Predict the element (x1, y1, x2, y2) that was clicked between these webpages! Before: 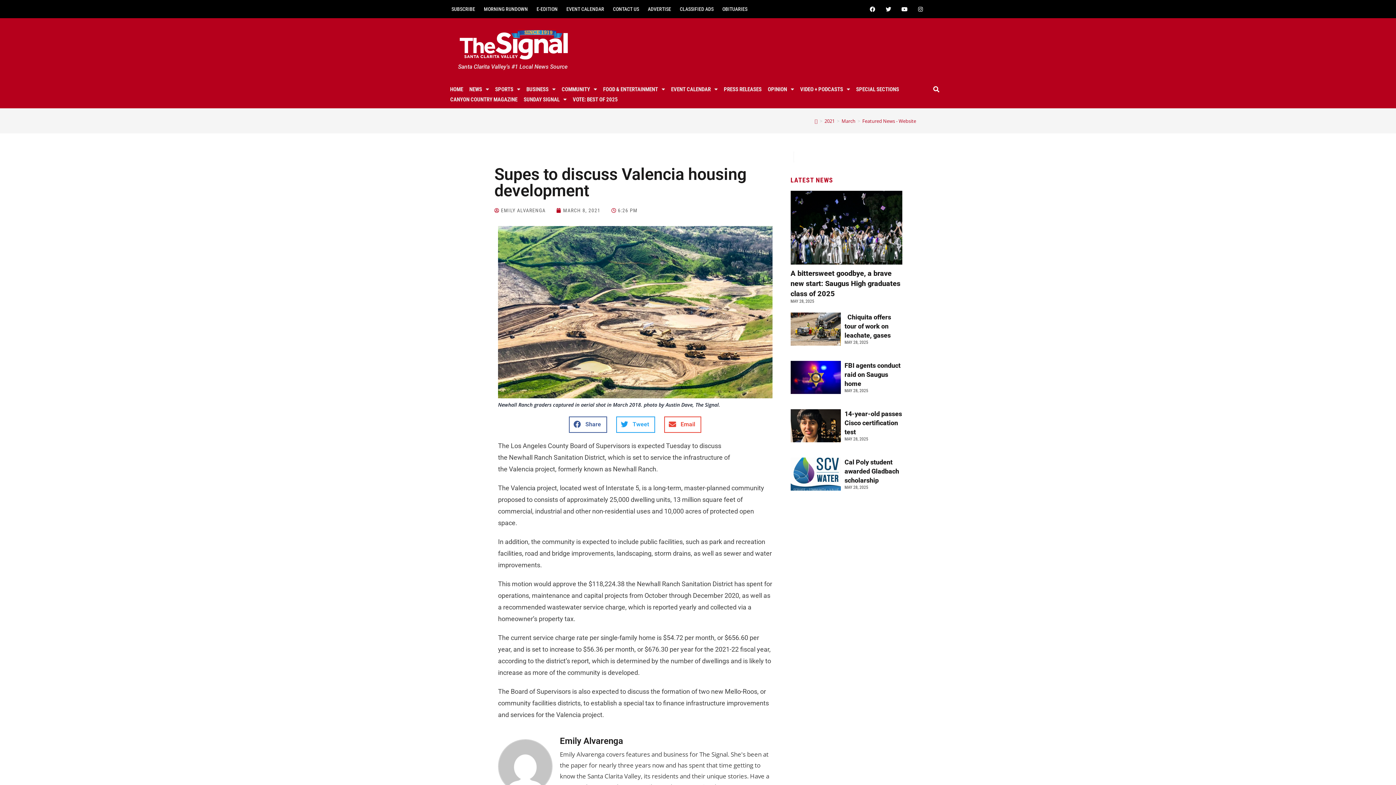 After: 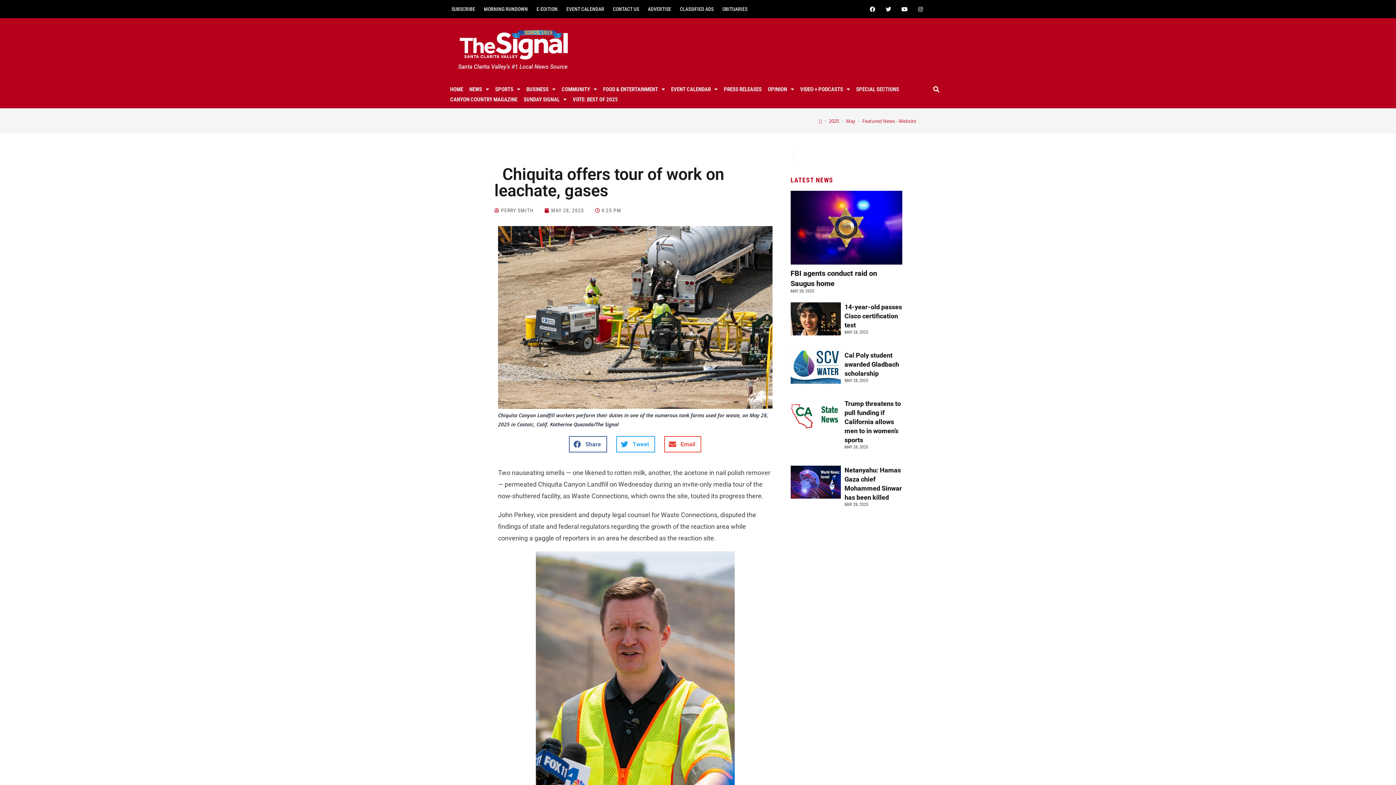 Action: bbox: (699, 467, 735, 528)